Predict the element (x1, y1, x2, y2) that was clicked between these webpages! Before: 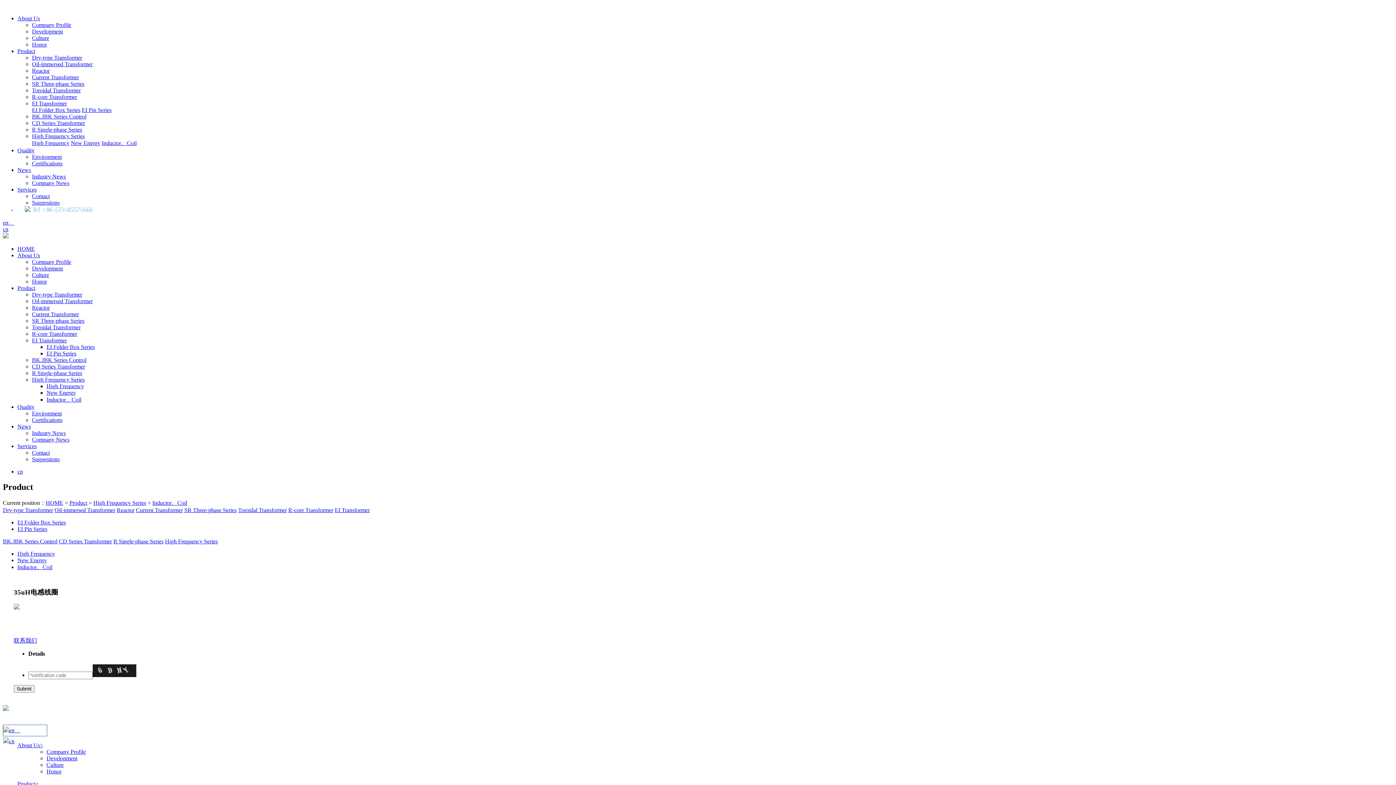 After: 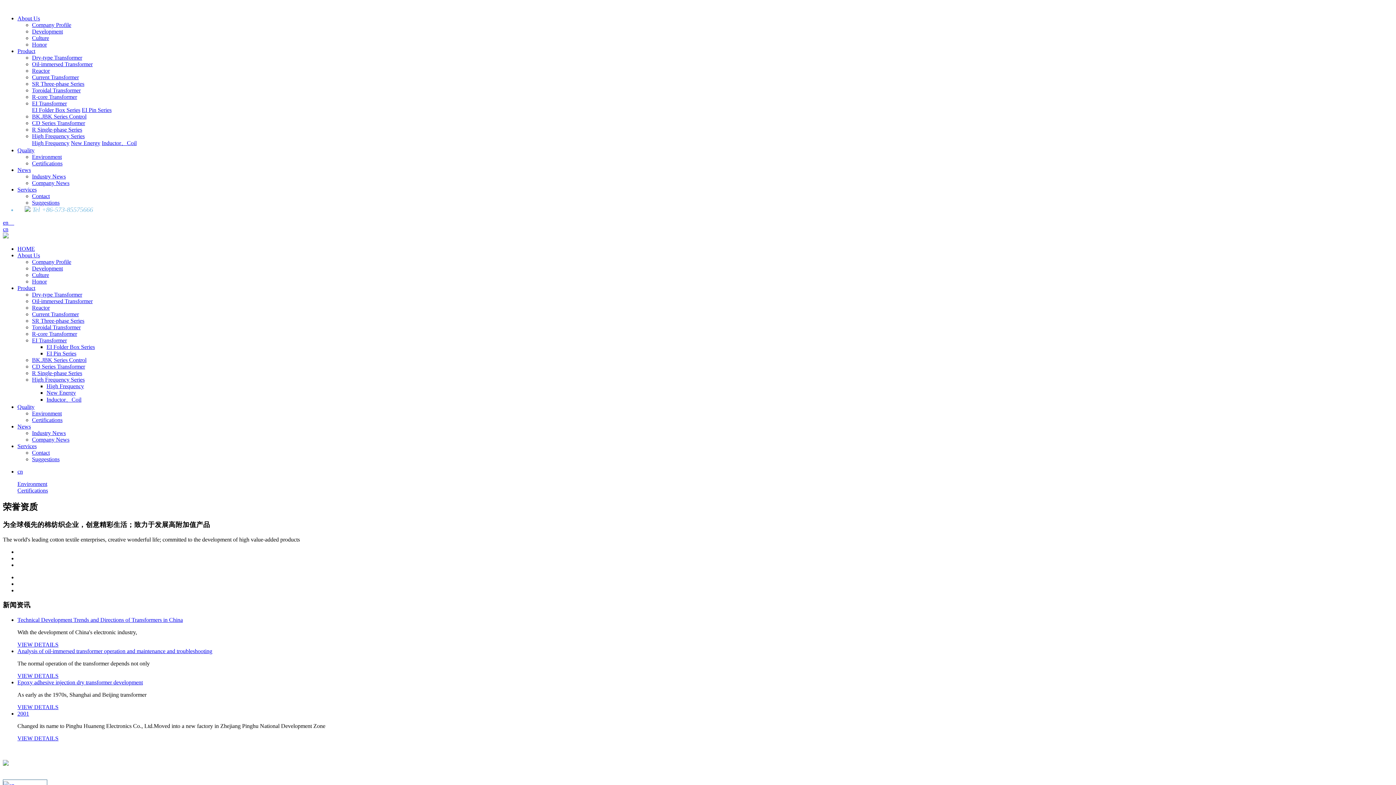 Action: label: Certifications bbox: (32, 417, 62, 423)